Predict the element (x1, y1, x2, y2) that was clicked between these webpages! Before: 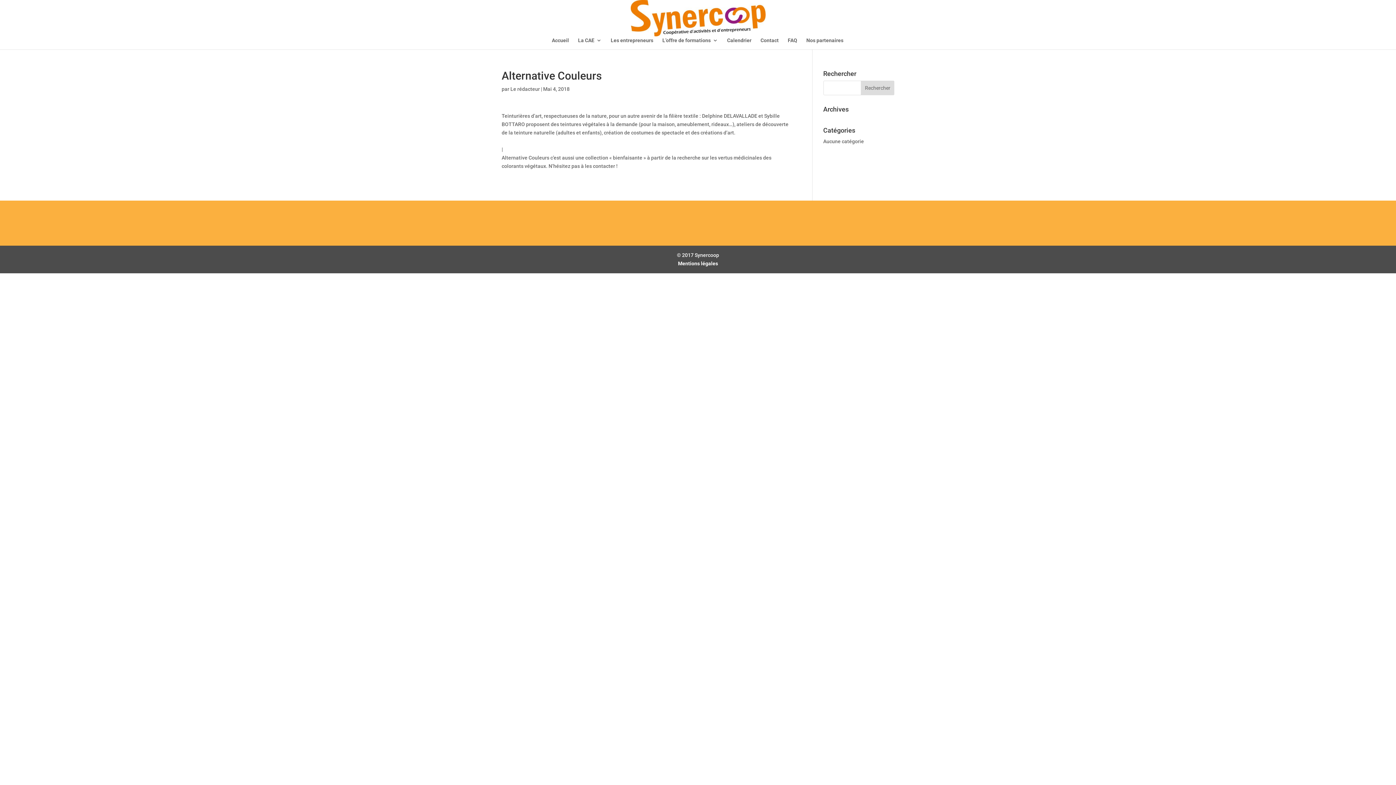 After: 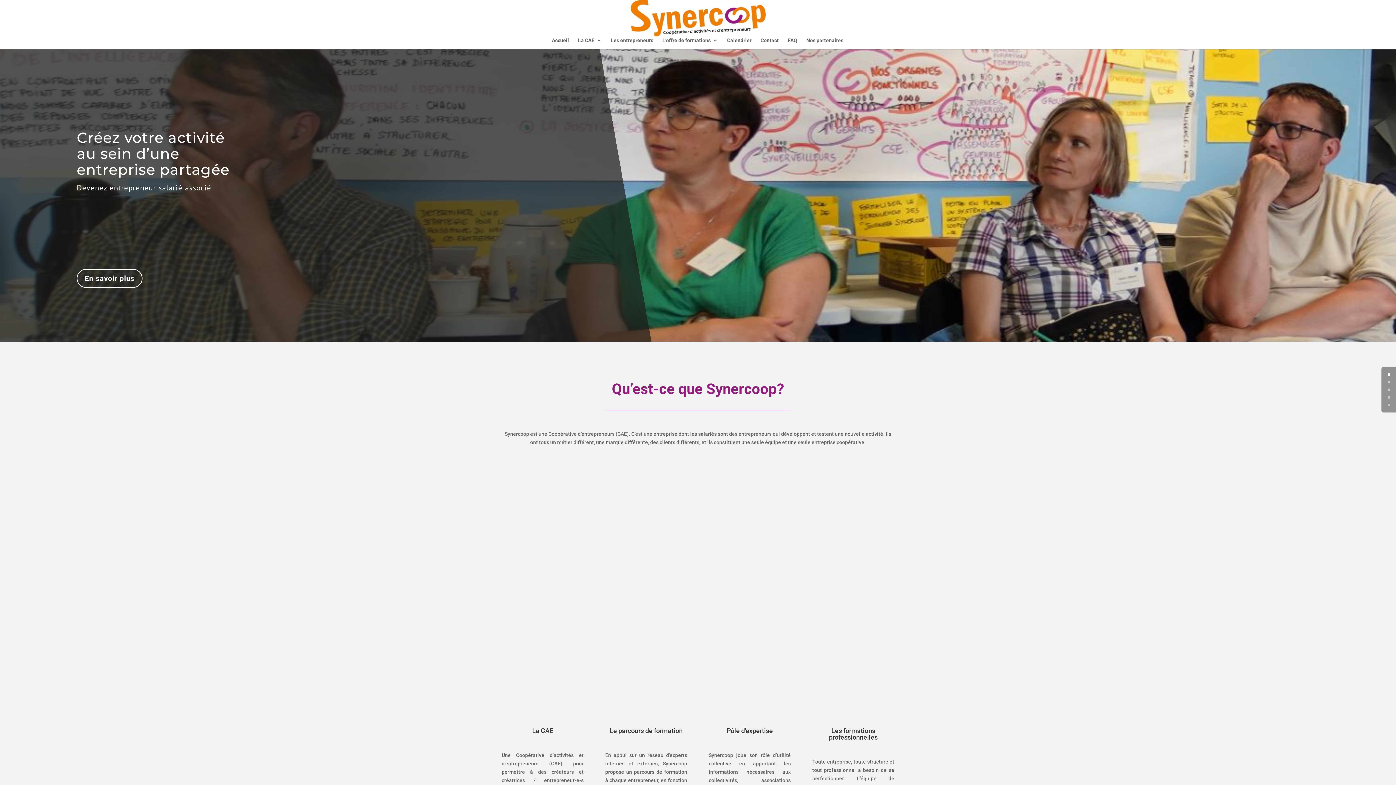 Action: label: Accueil bbox: (552, 37, 569, 49)